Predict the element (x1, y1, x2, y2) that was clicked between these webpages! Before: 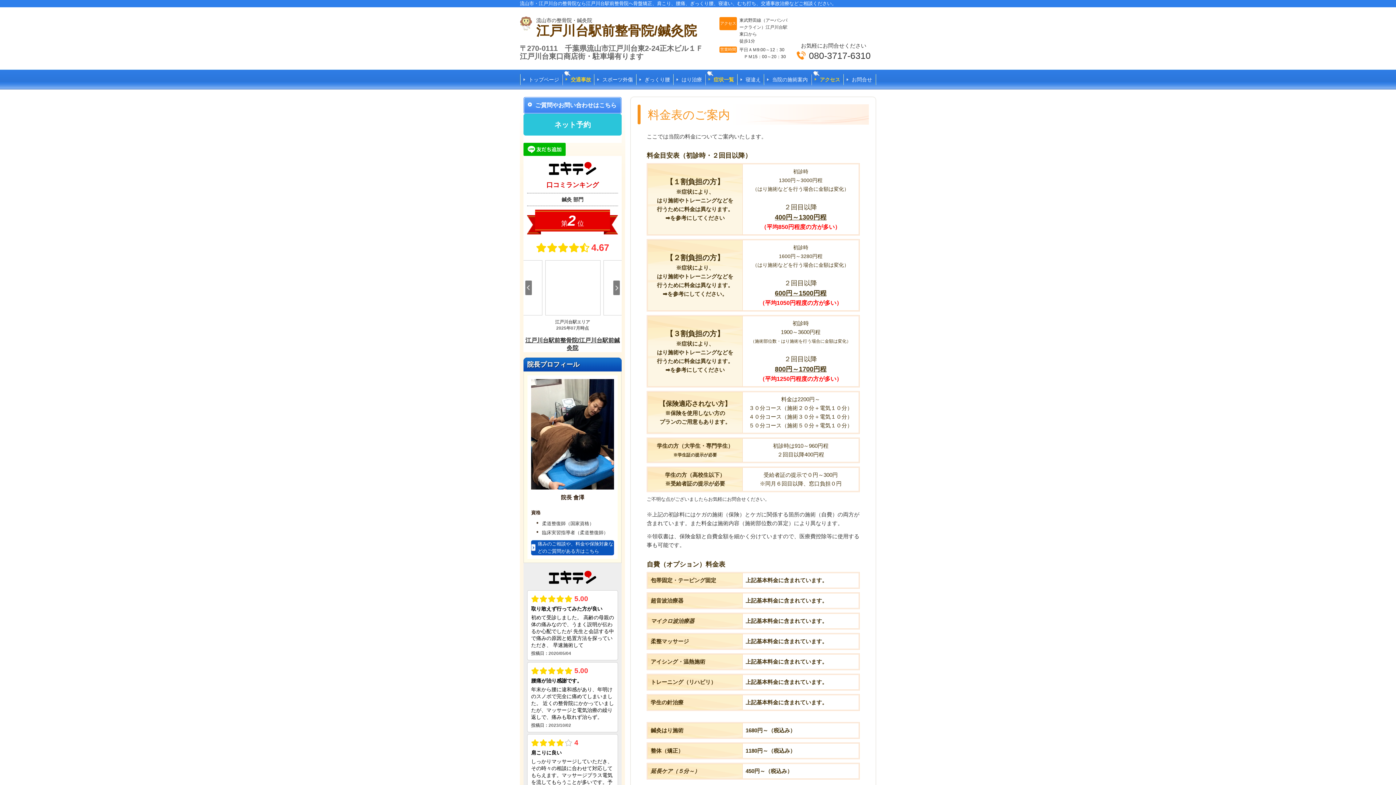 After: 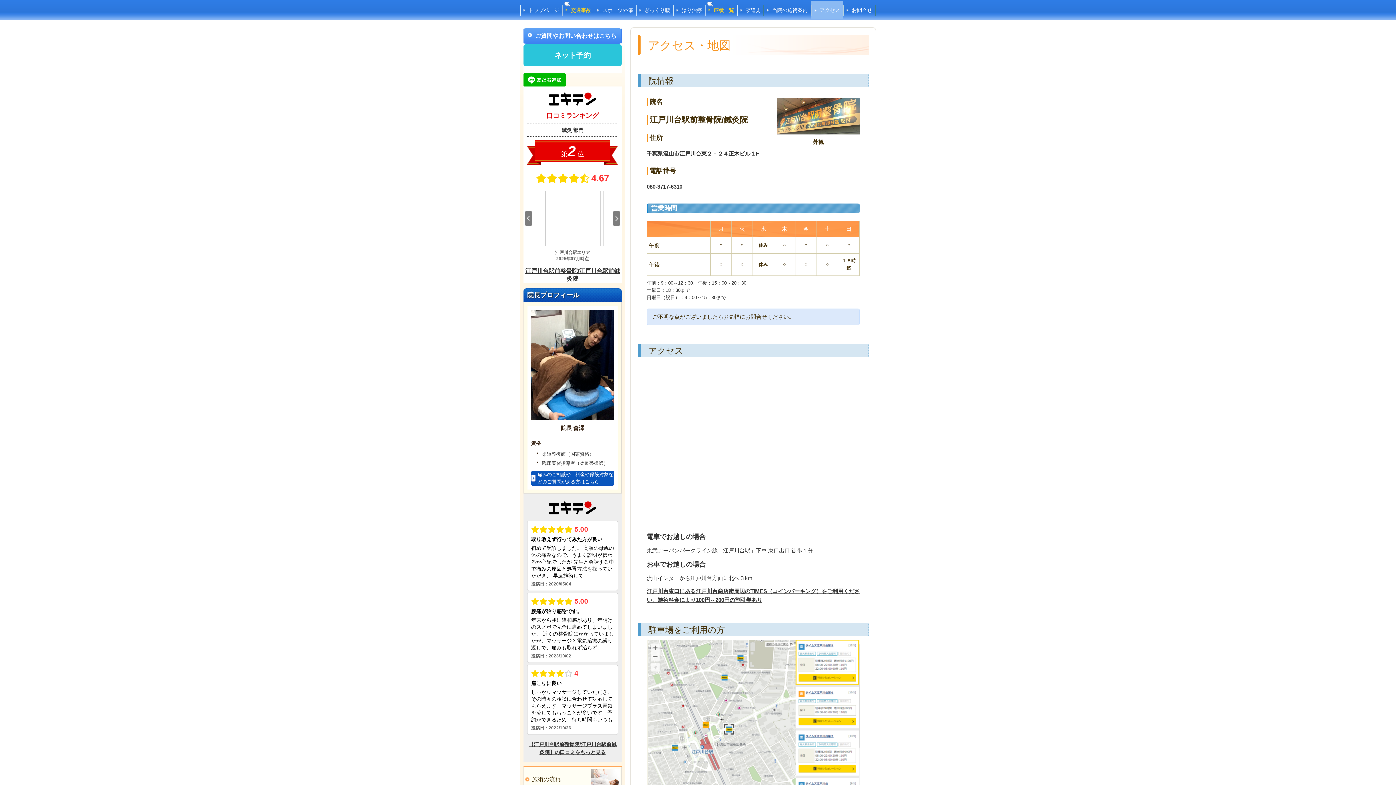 Action: bbox: (811, 70, 843, 88) label: アクセス